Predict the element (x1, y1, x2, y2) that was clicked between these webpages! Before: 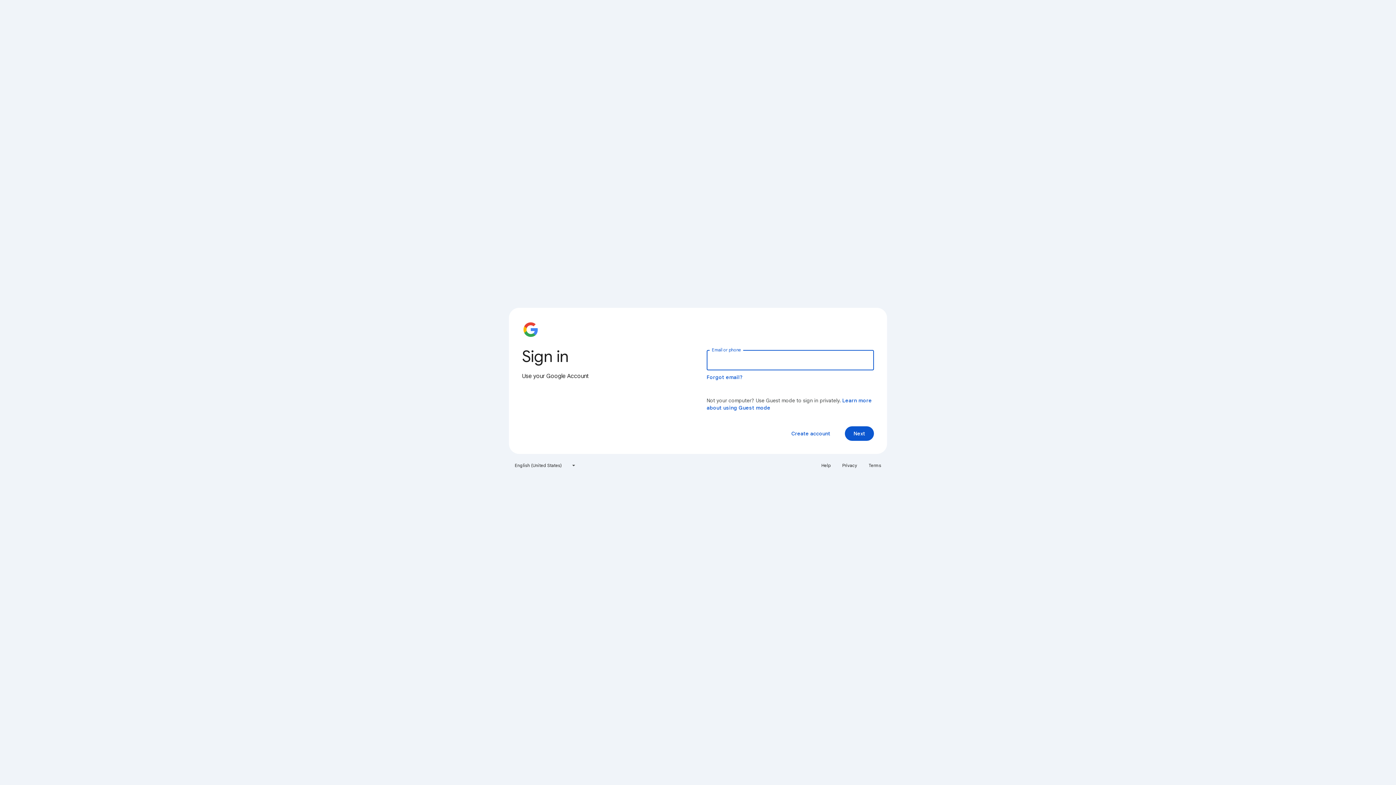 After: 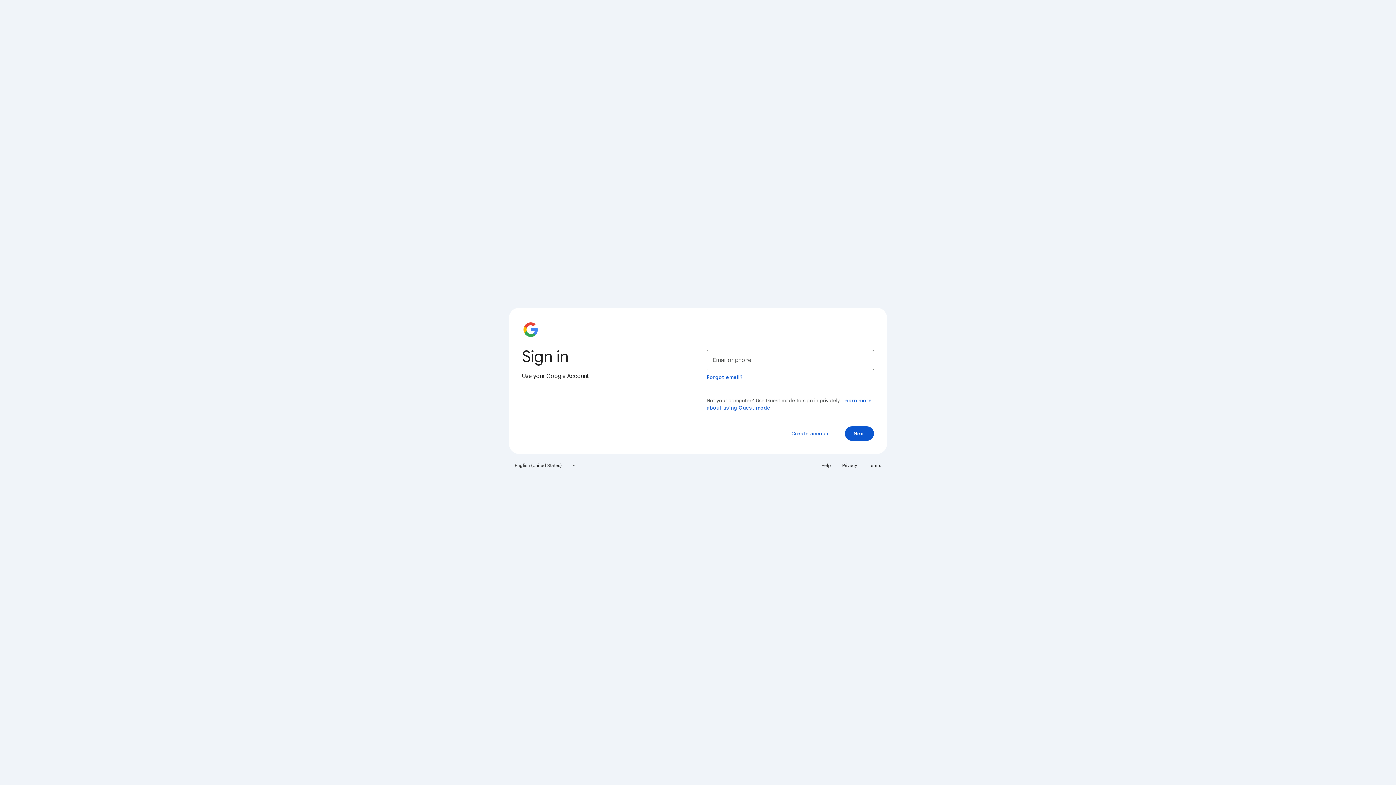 Action: bbox: (864, 460, 885, 471) label: Terms